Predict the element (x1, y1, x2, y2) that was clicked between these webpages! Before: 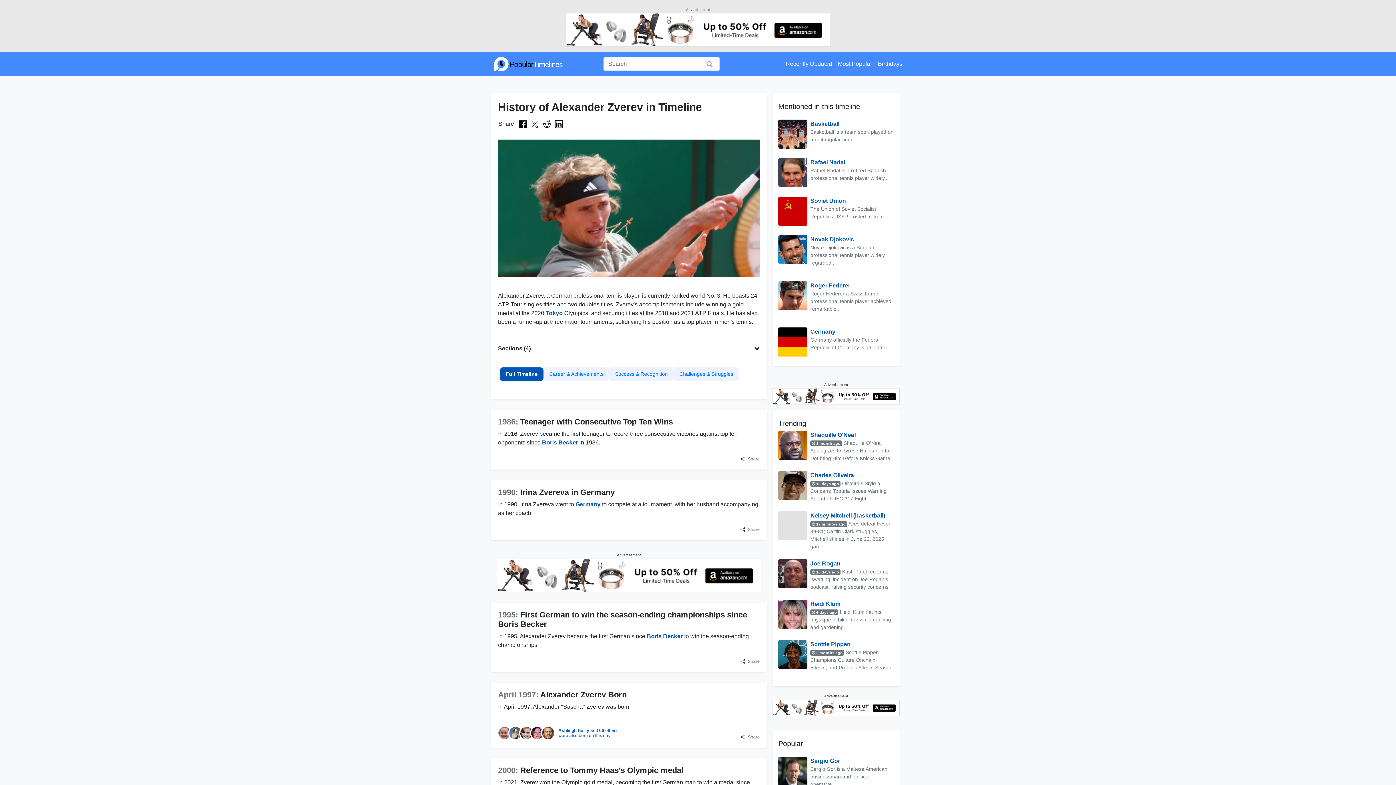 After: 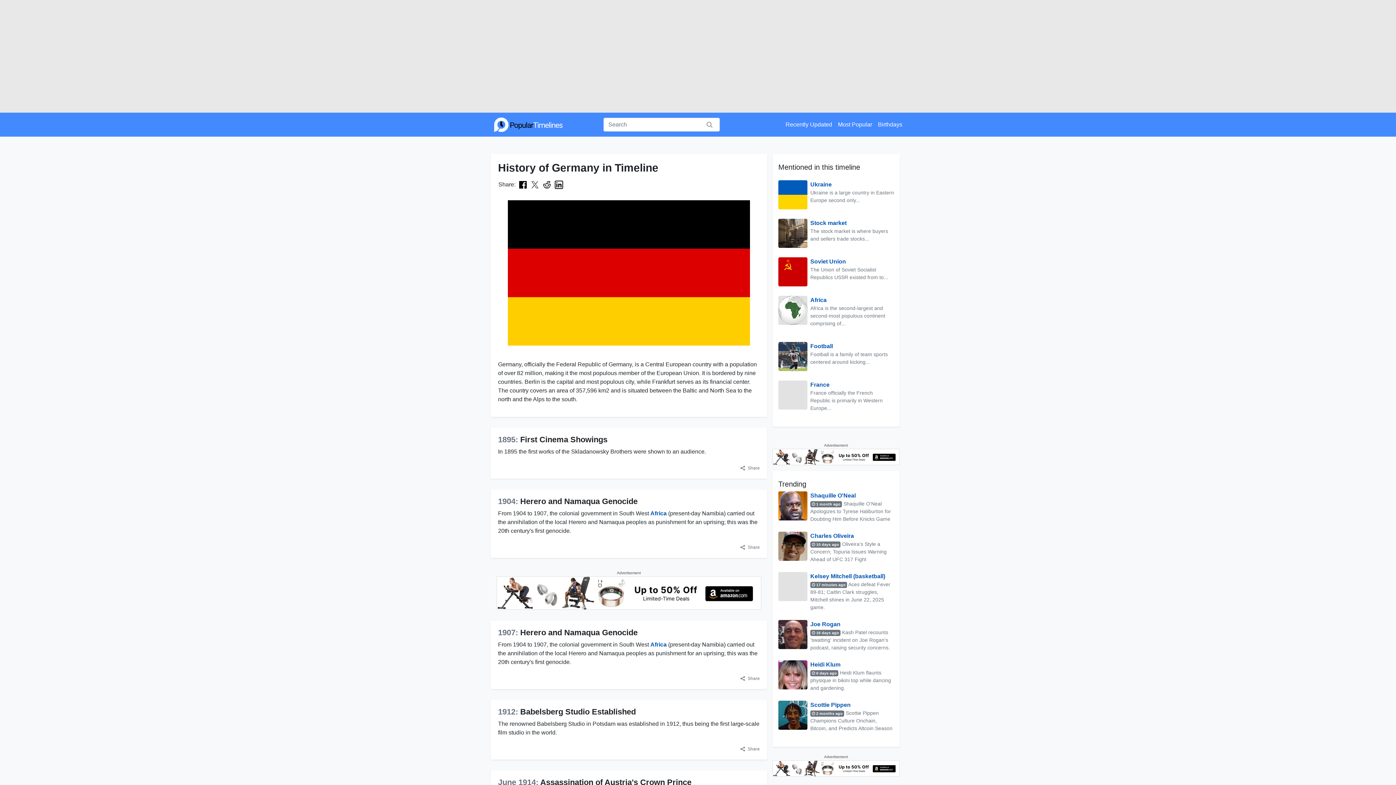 Action: label: Germany bbox: (810, 327, 894, 336)